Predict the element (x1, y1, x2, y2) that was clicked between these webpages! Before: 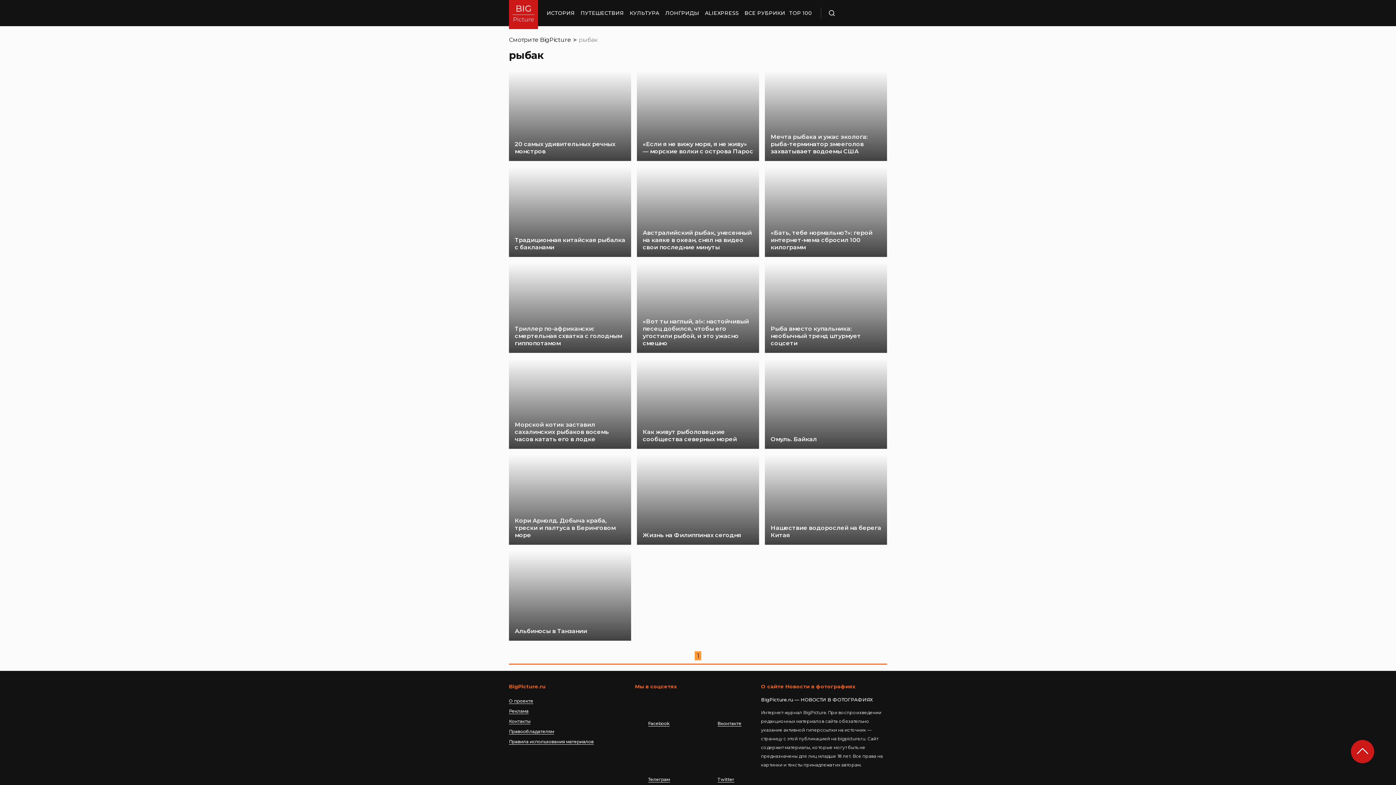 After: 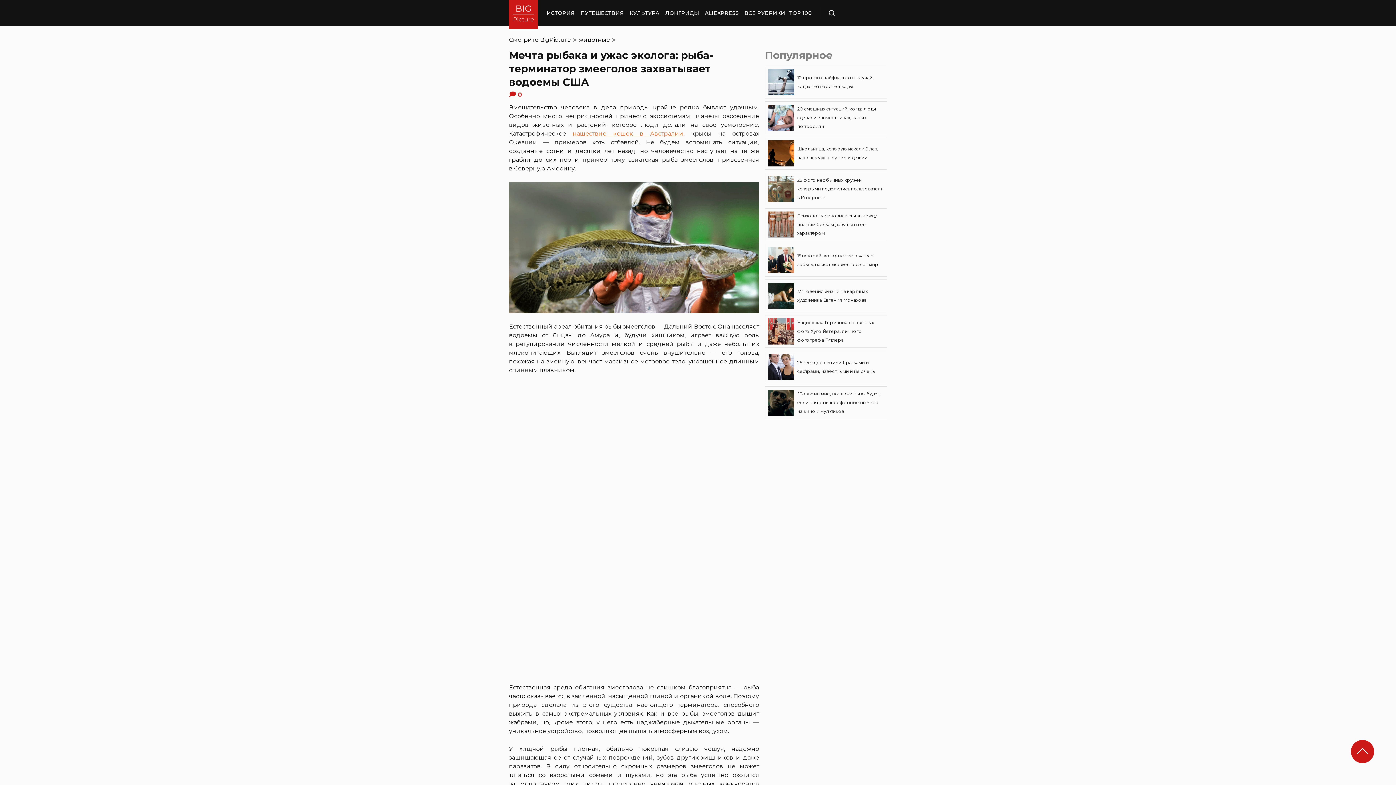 Action: bbox: (765, 70, 887, 161) label: Мечта рыбака и ужас эколога: рыба-терминатор змееголов захватывает водоемы США